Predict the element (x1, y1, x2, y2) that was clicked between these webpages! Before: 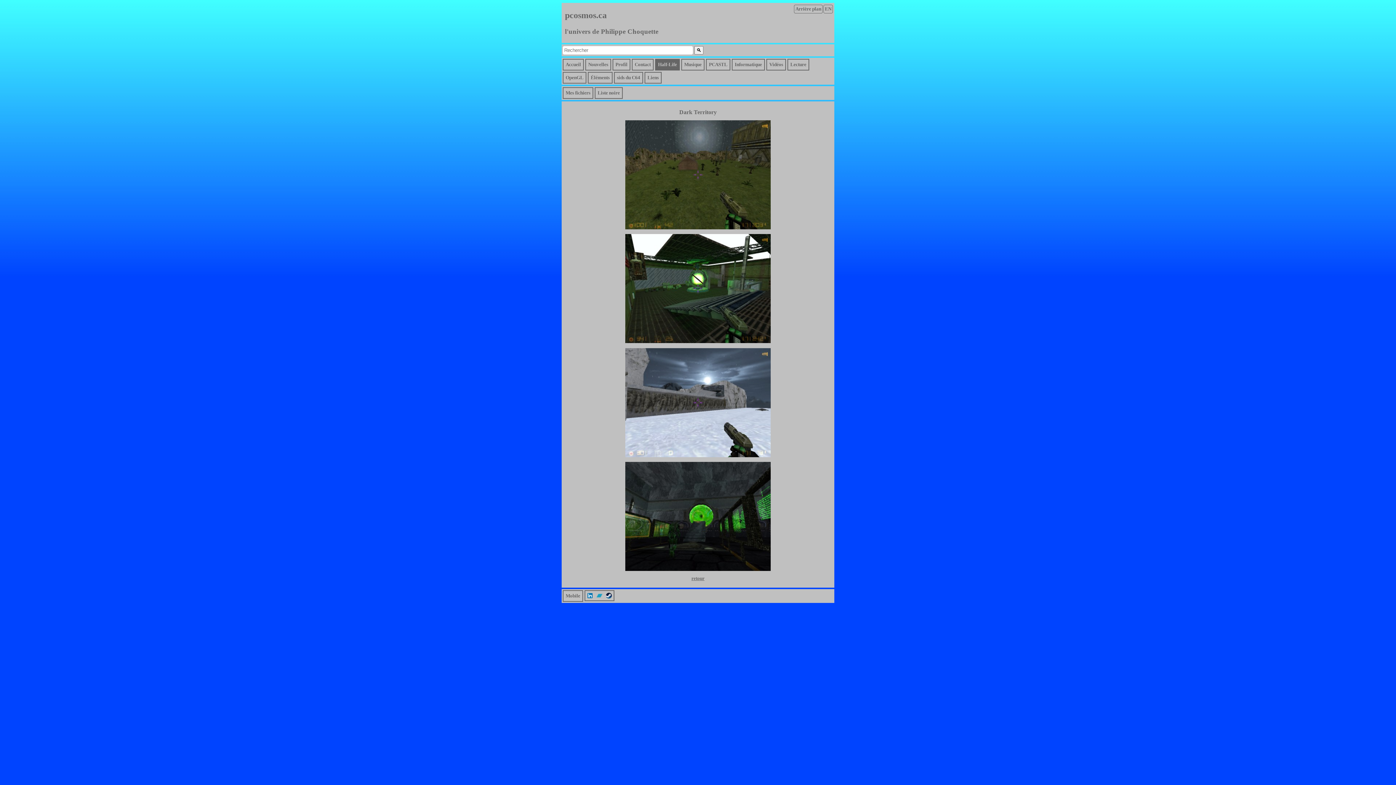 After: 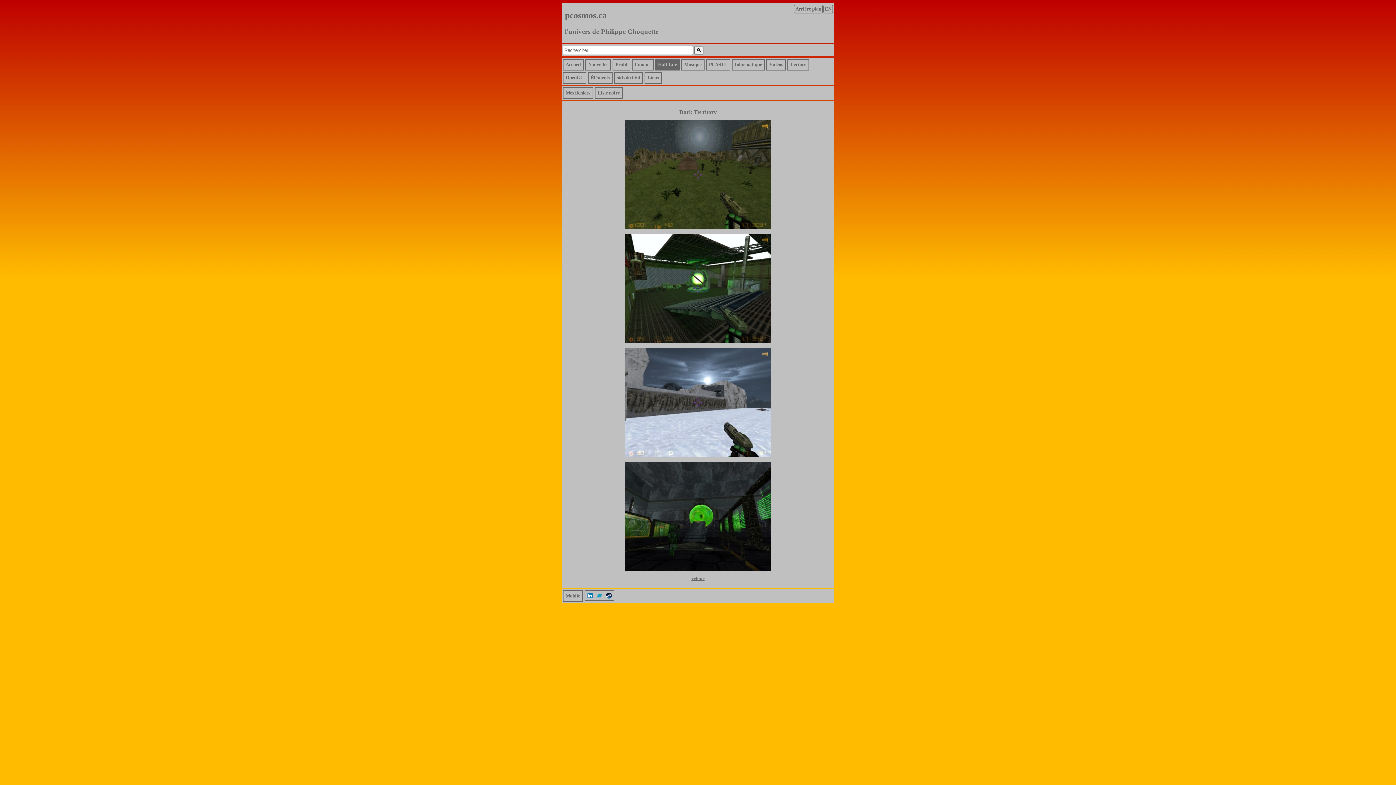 Action: bbox: (795, 6, 821, 11) label: Arrière plan